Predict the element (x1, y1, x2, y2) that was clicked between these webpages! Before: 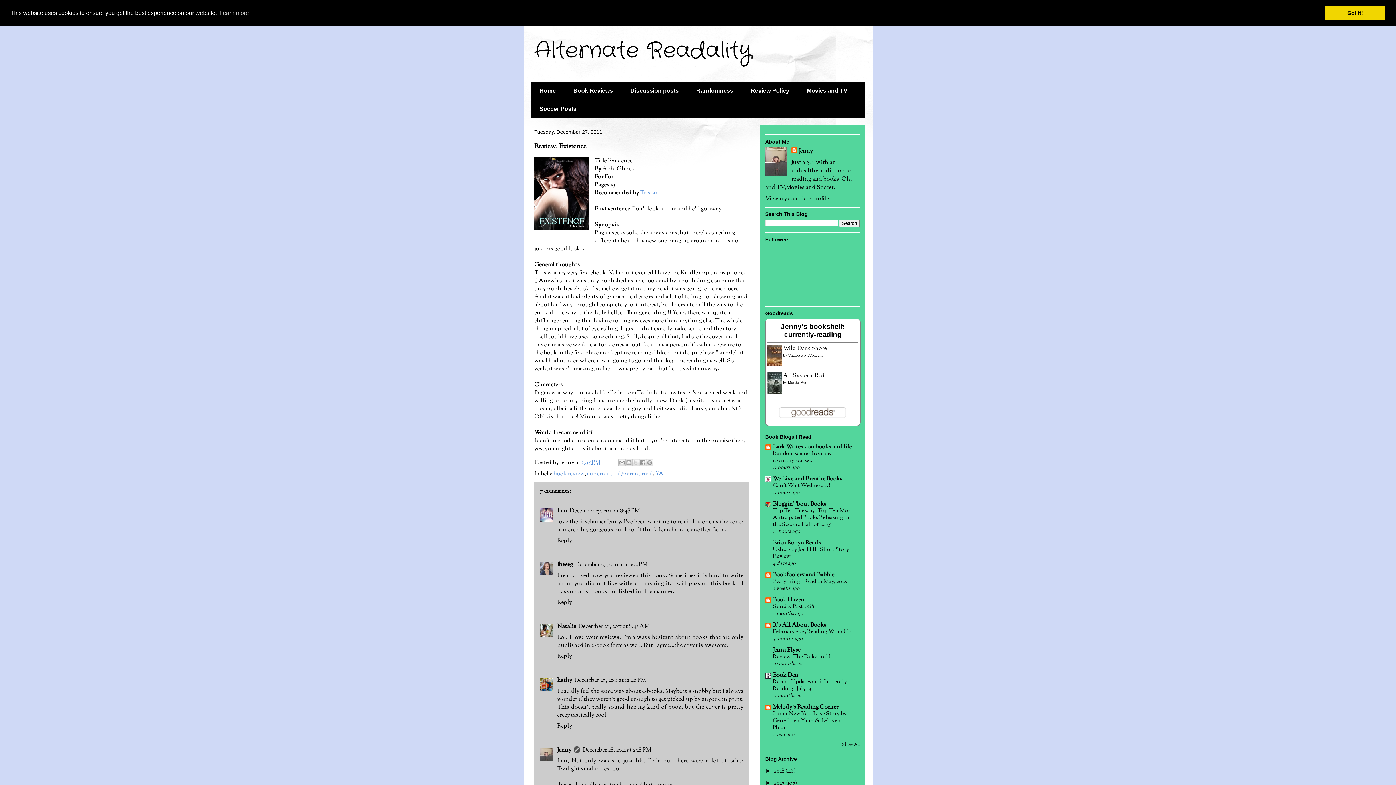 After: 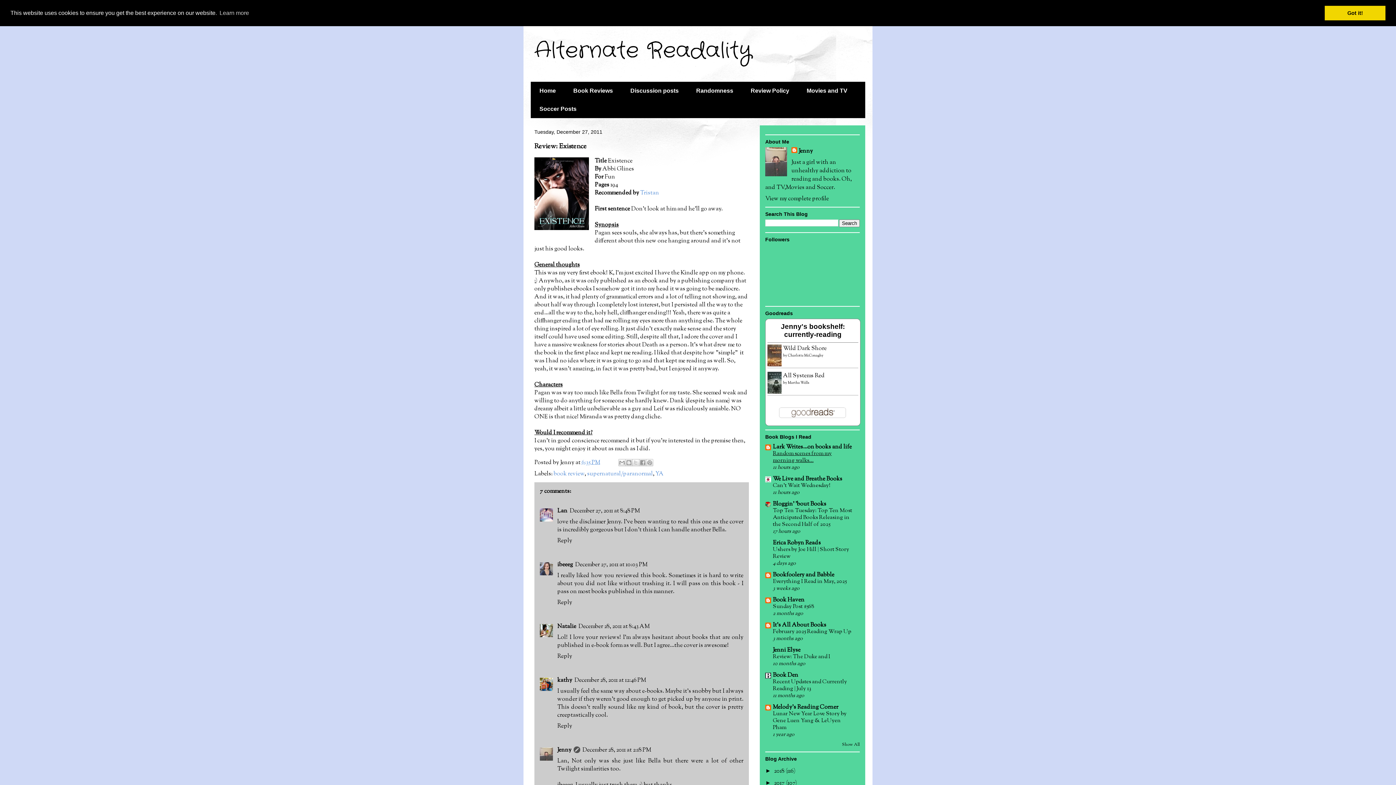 Action: label: Random scenes from my morning walks... bbox: (773, 449, 832, 464)